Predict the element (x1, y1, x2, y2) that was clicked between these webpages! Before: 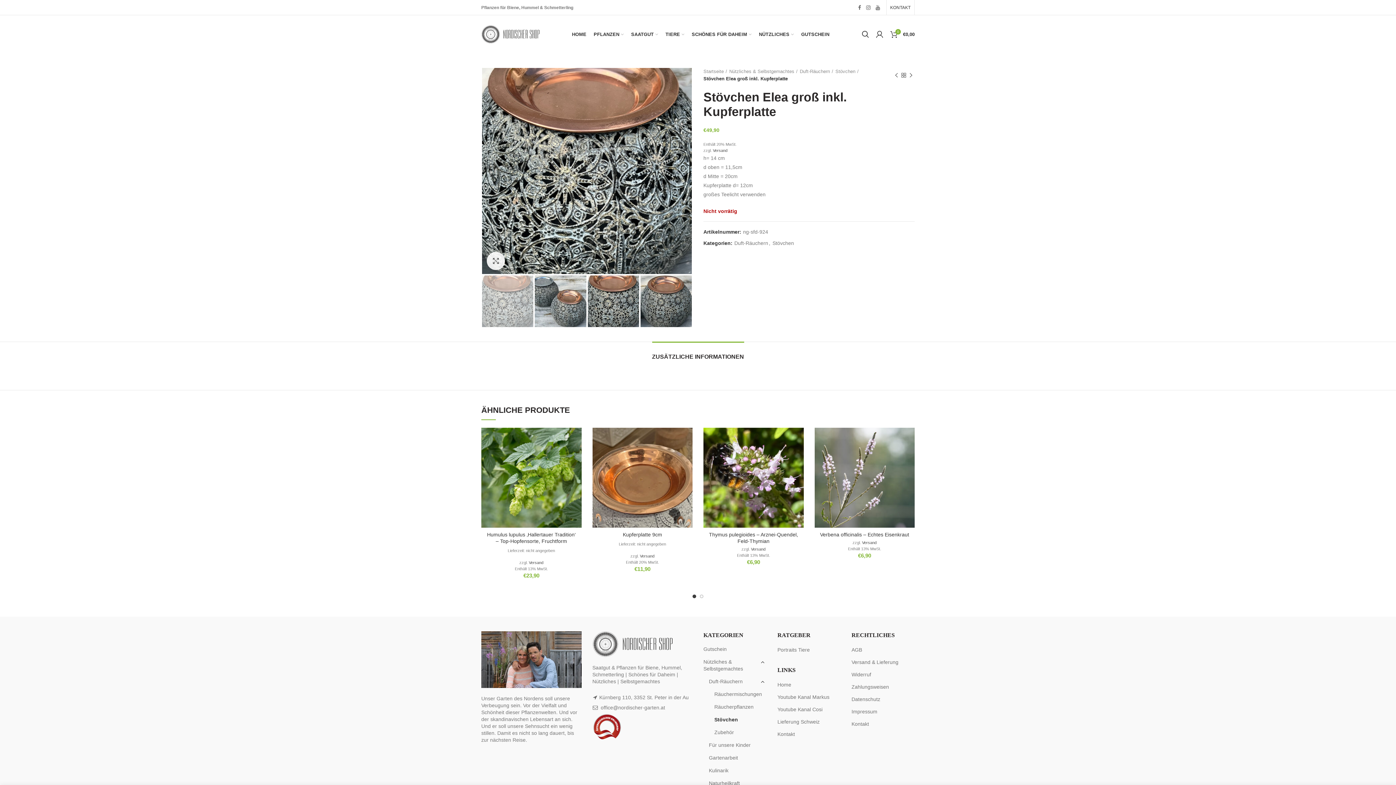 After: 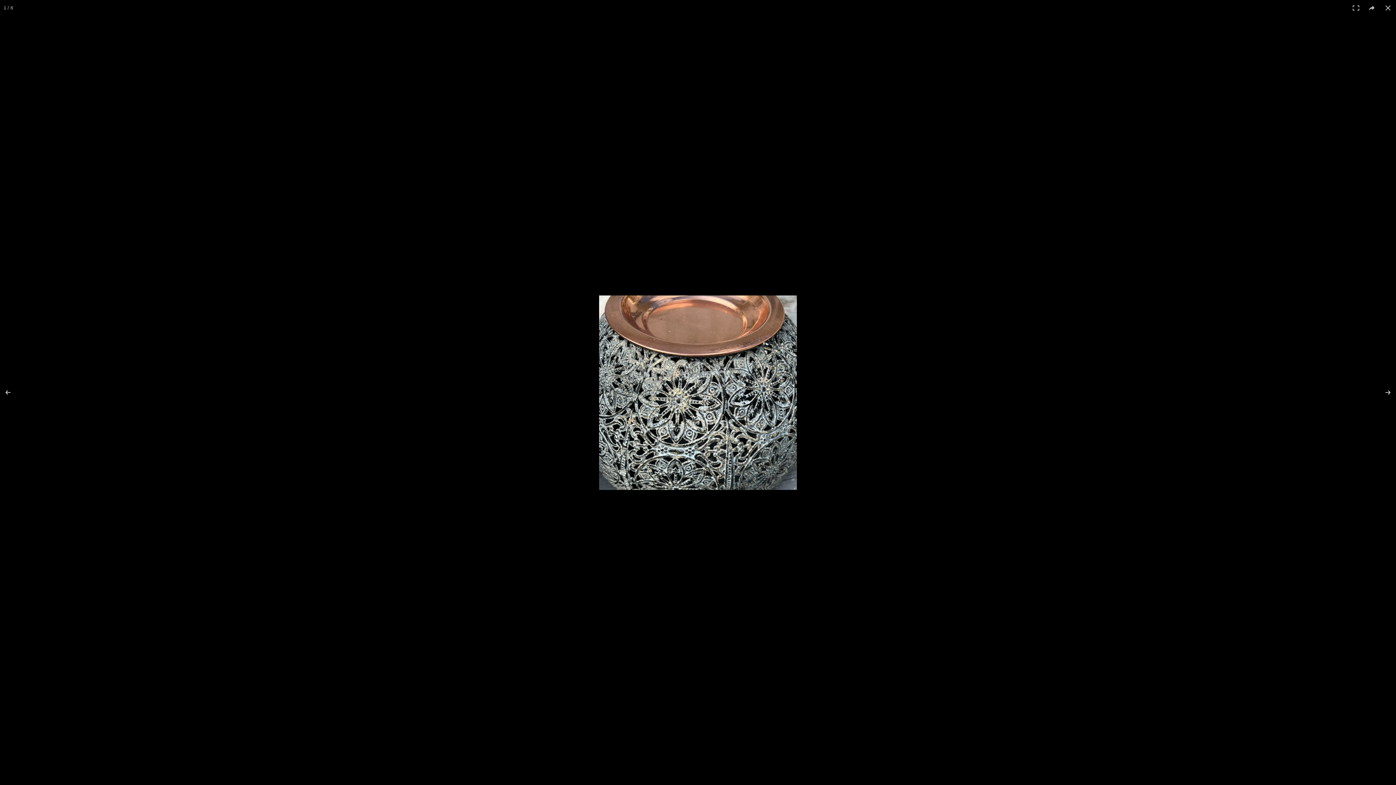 Action: bbox: (486, 252, 505, 270) label: Click to enlarge